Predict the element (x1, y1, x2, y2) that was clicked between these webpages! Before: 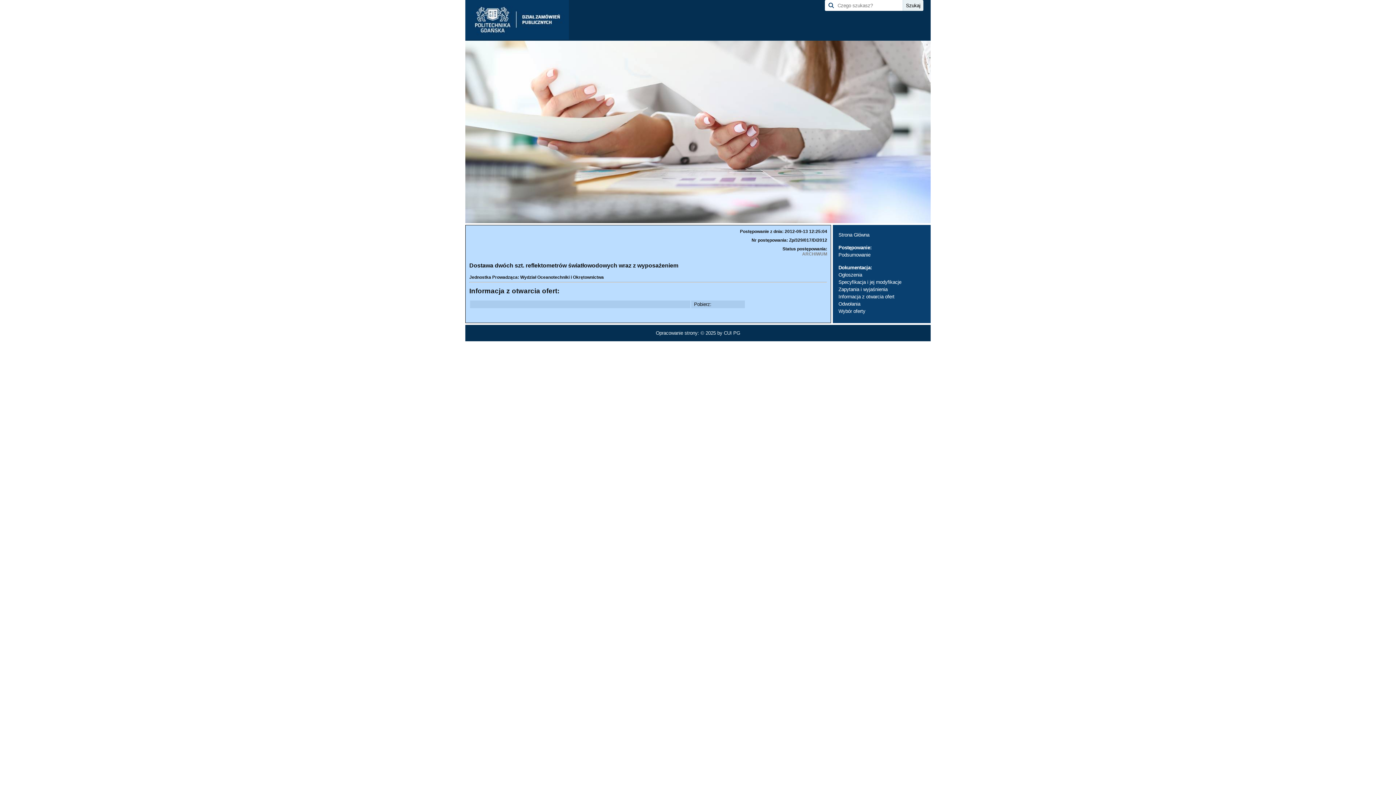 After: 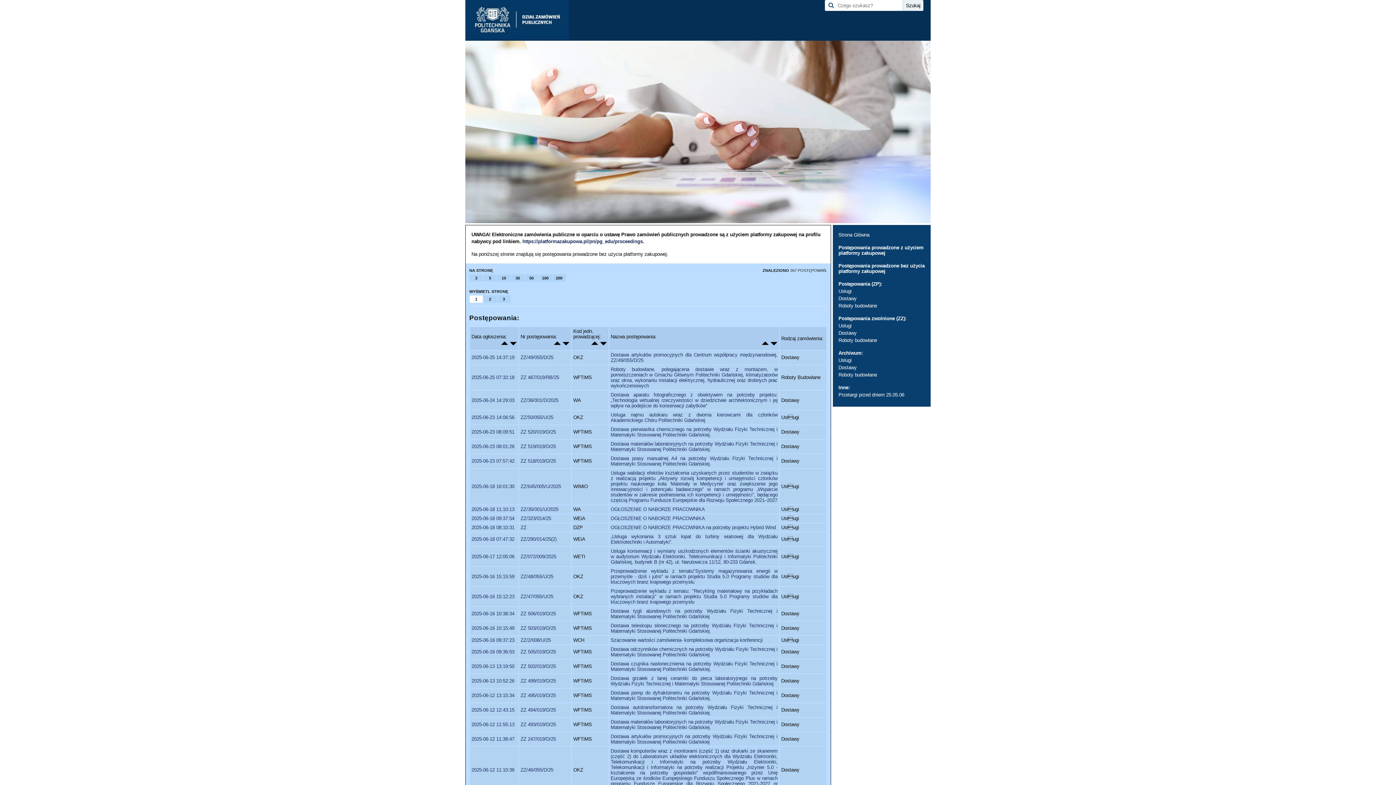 Action: bbox: (465, 0, 569, 40)